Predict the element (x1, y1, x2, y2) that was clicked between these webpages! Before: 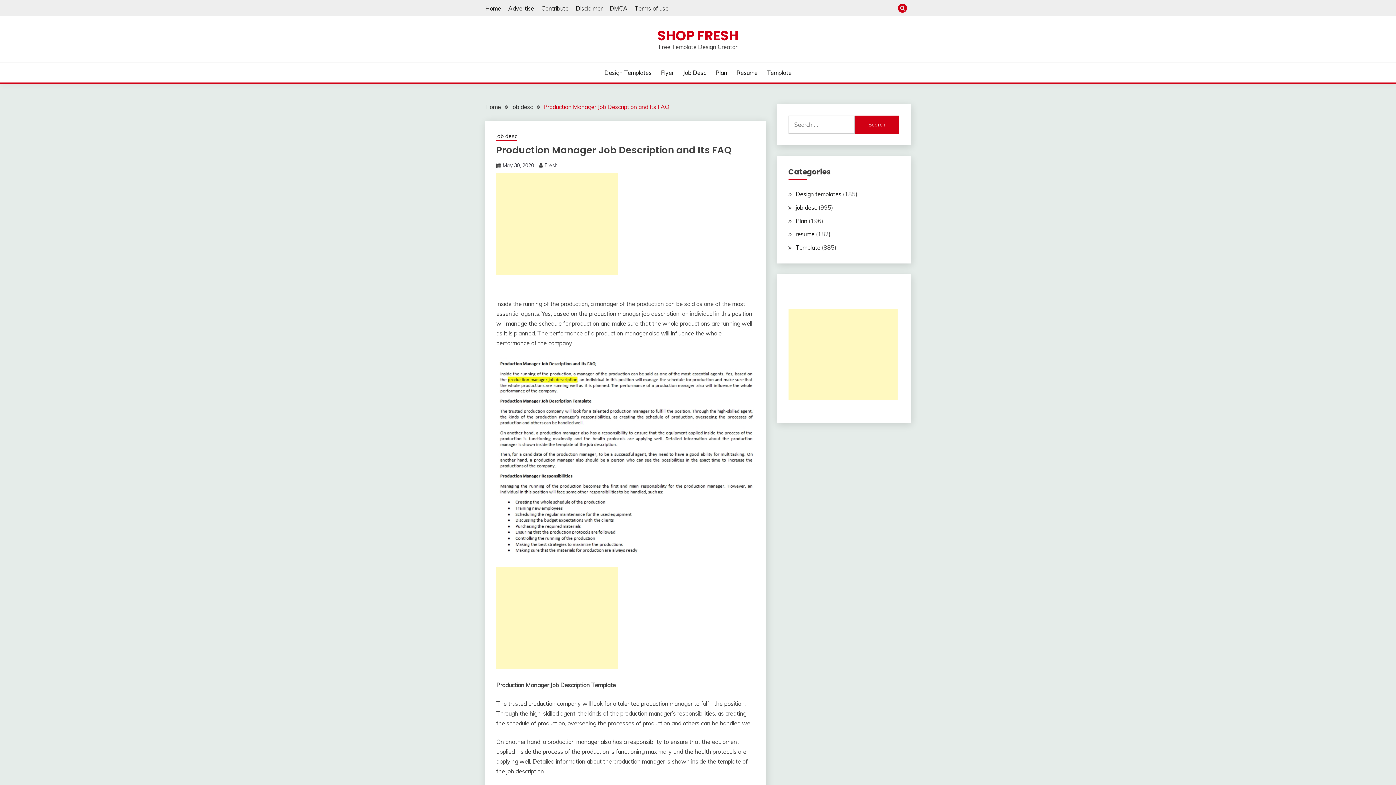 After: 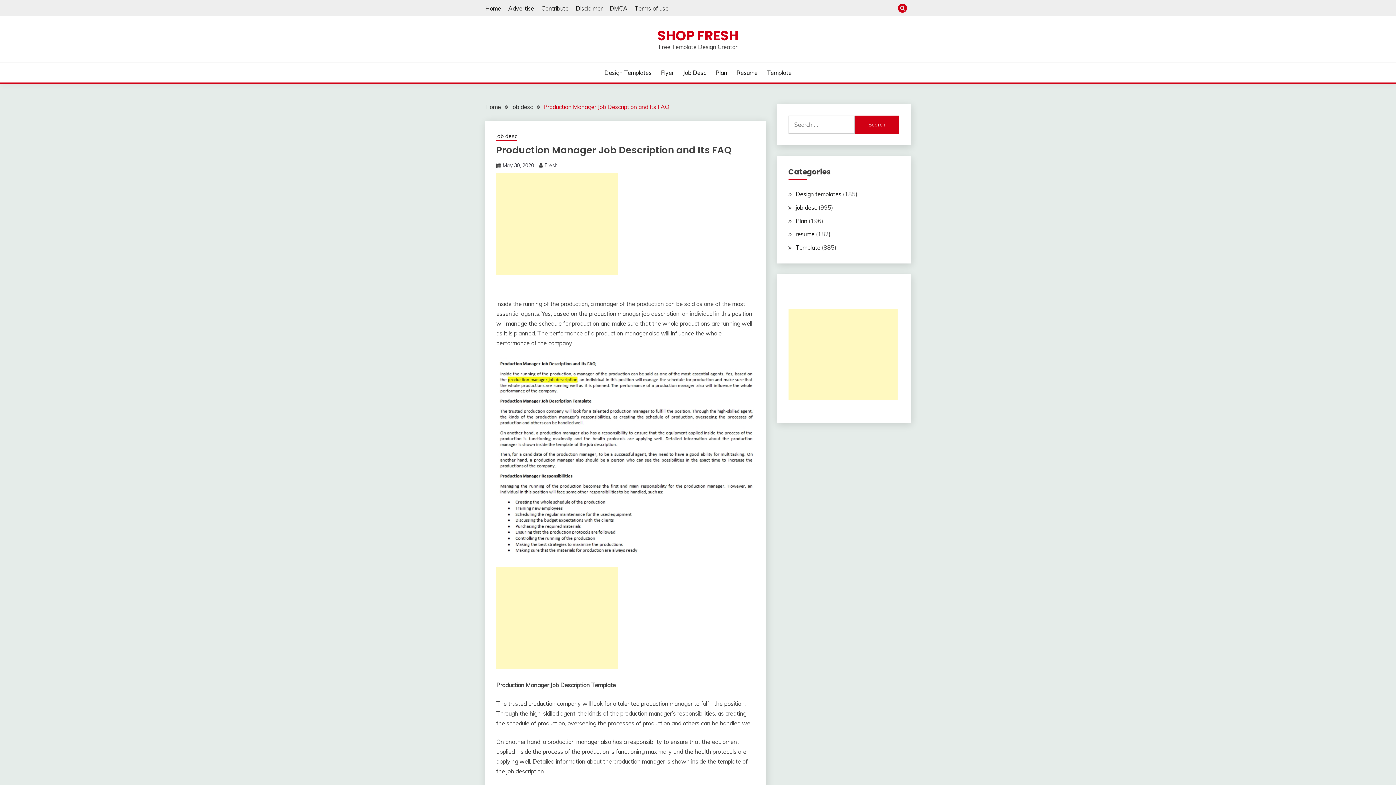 Action: bbox: (543, 103, 669, 110) label: Production Manager Job Description and Its FAQ